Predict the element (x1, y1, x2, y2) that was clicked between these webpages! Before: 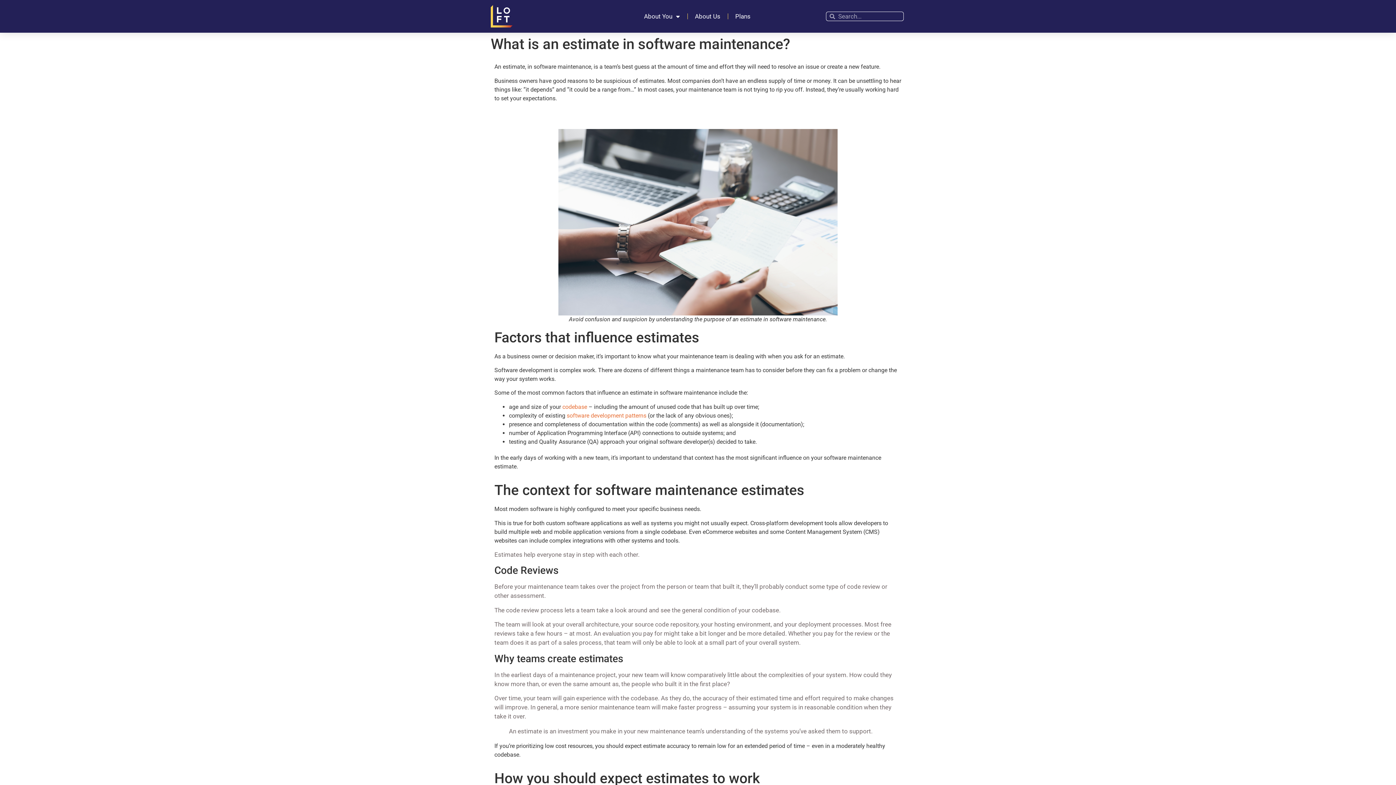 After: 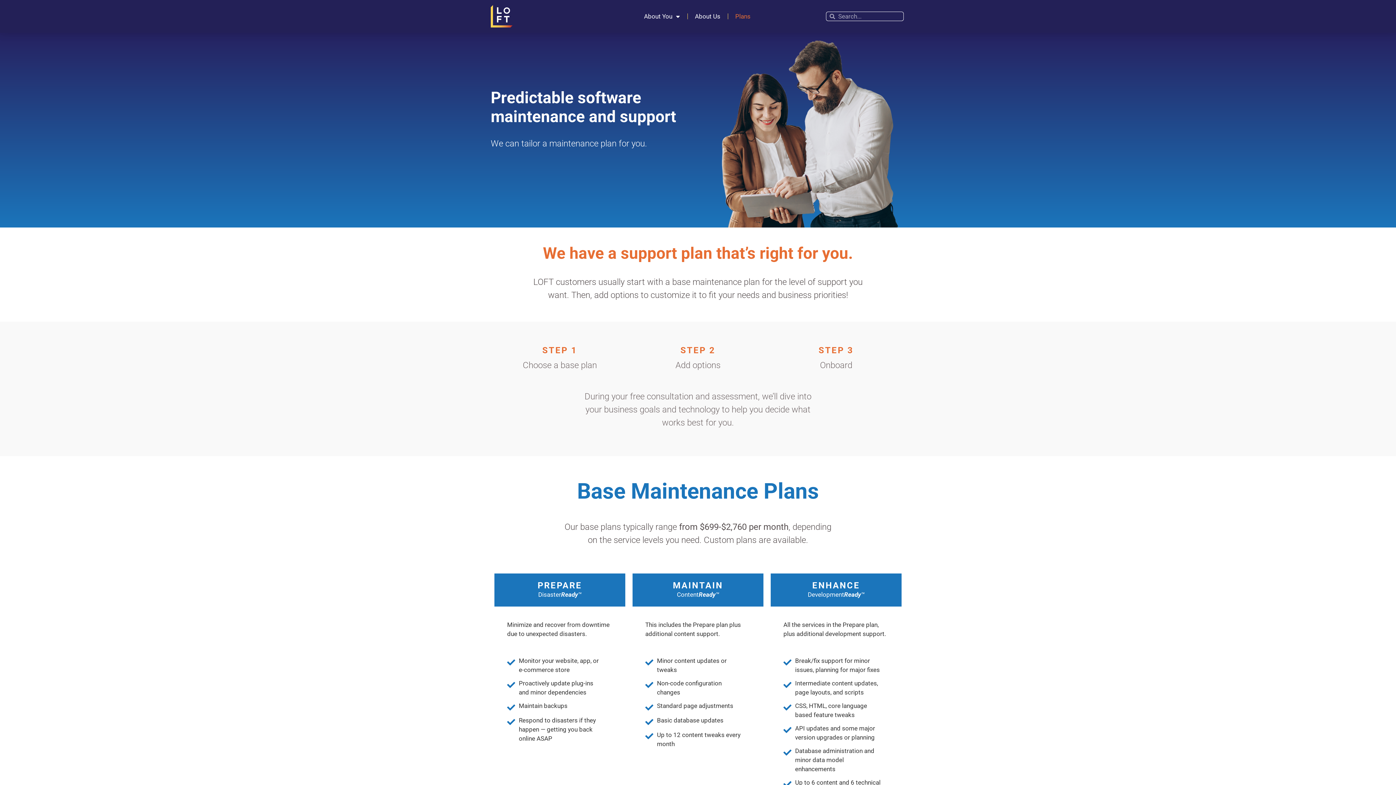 Action: label: Plans bbox: (728, 11, 758, 20)